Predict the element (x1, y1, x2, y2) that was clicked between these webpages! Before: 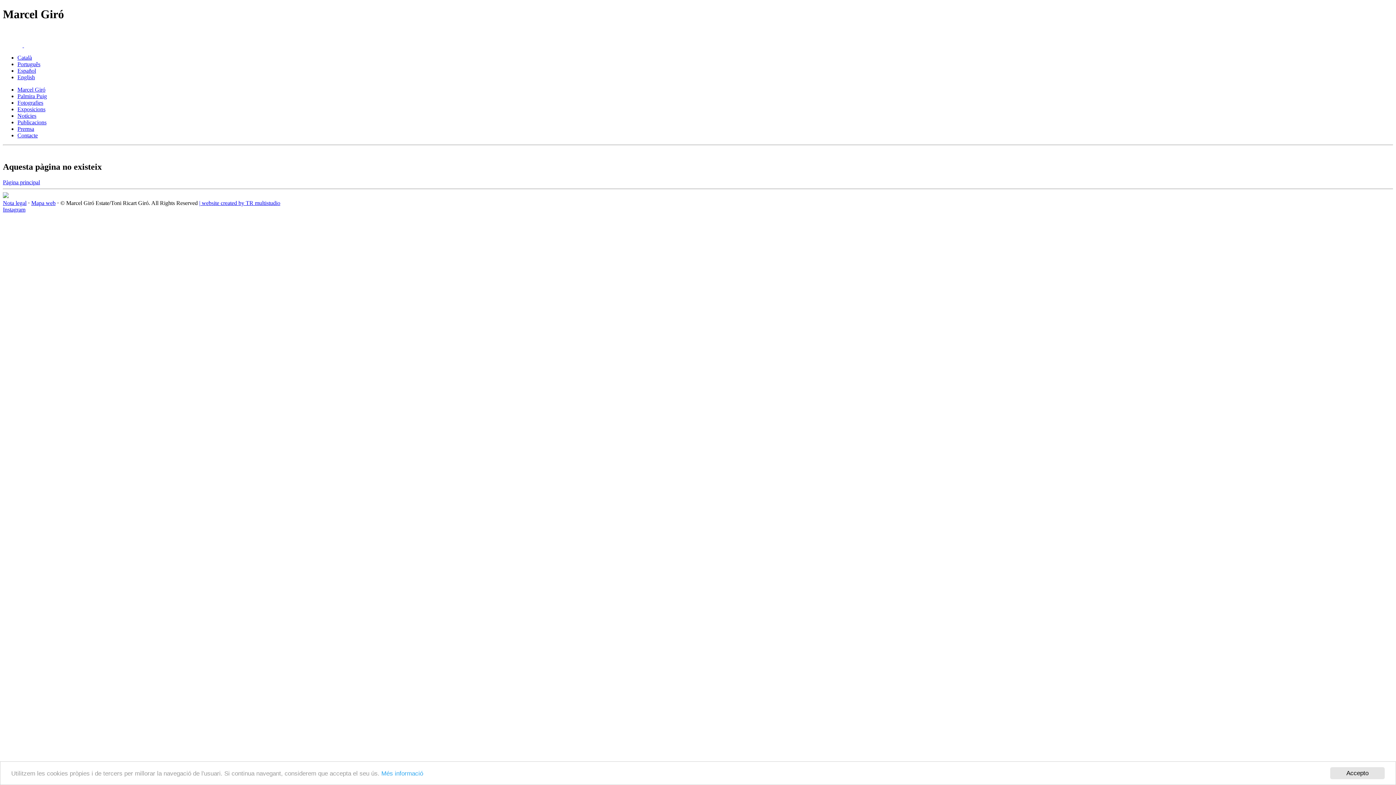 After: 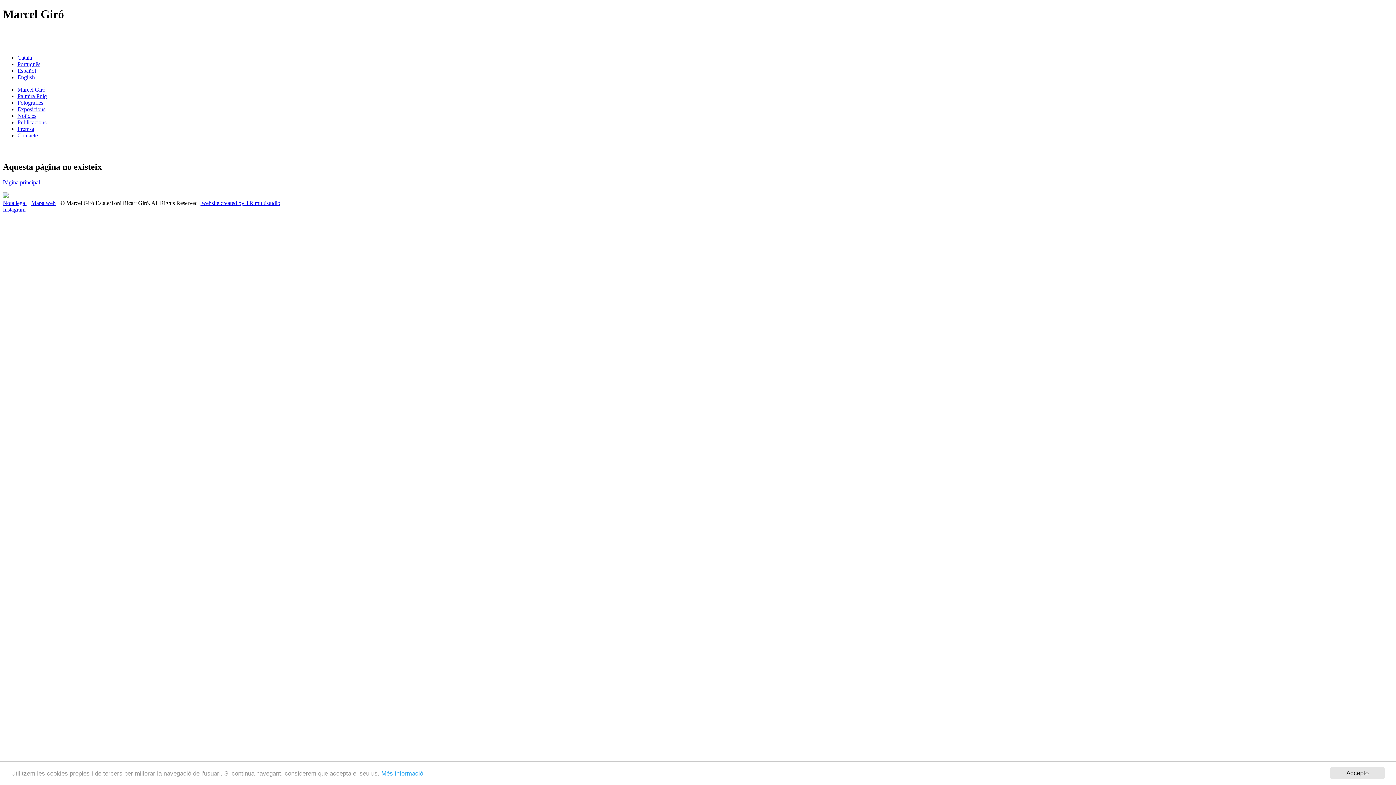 Action: bbox: (381, 770, 423, 777) label: Més informació